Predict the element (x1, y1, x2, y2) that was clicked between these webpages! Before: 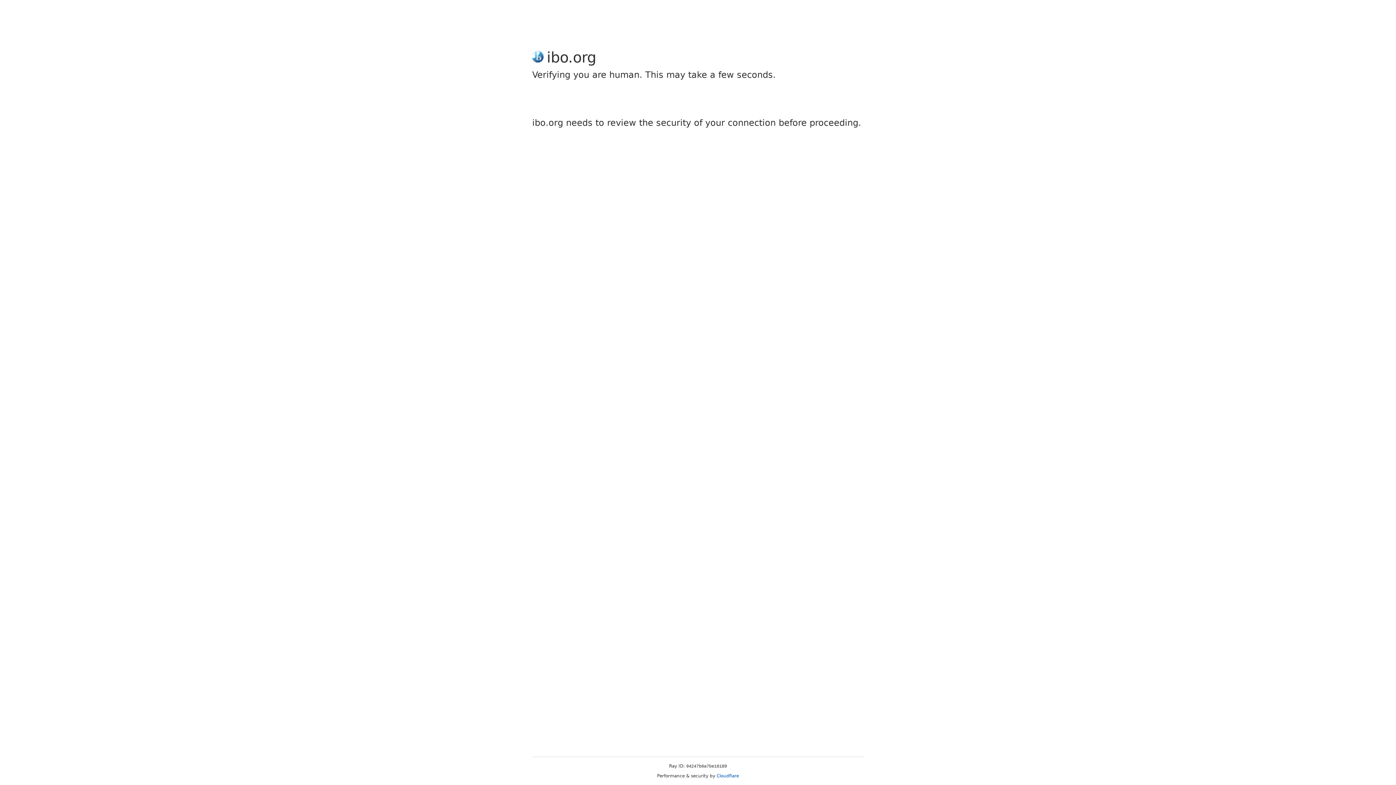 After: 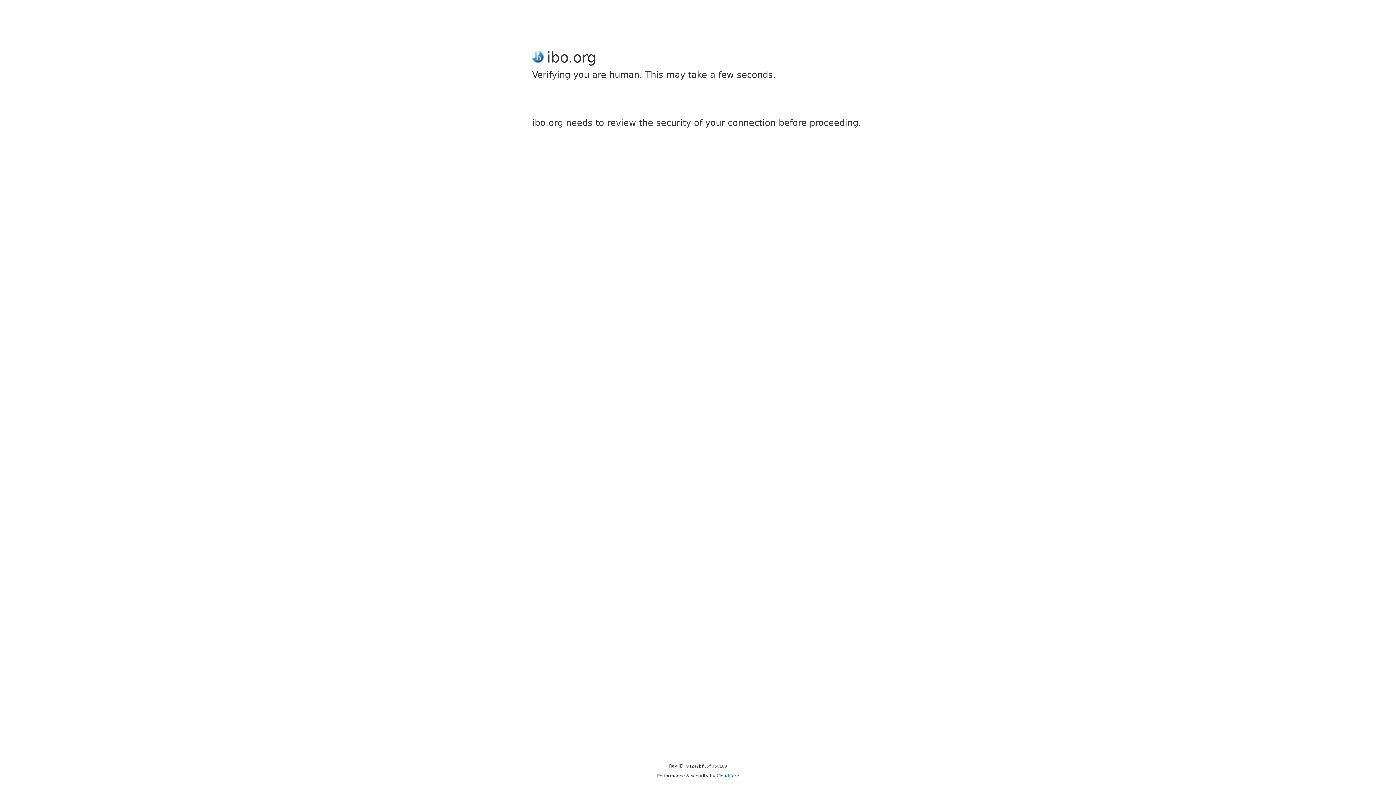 Action: bbox: (716, 773, 739, 778) label: Cloudflare